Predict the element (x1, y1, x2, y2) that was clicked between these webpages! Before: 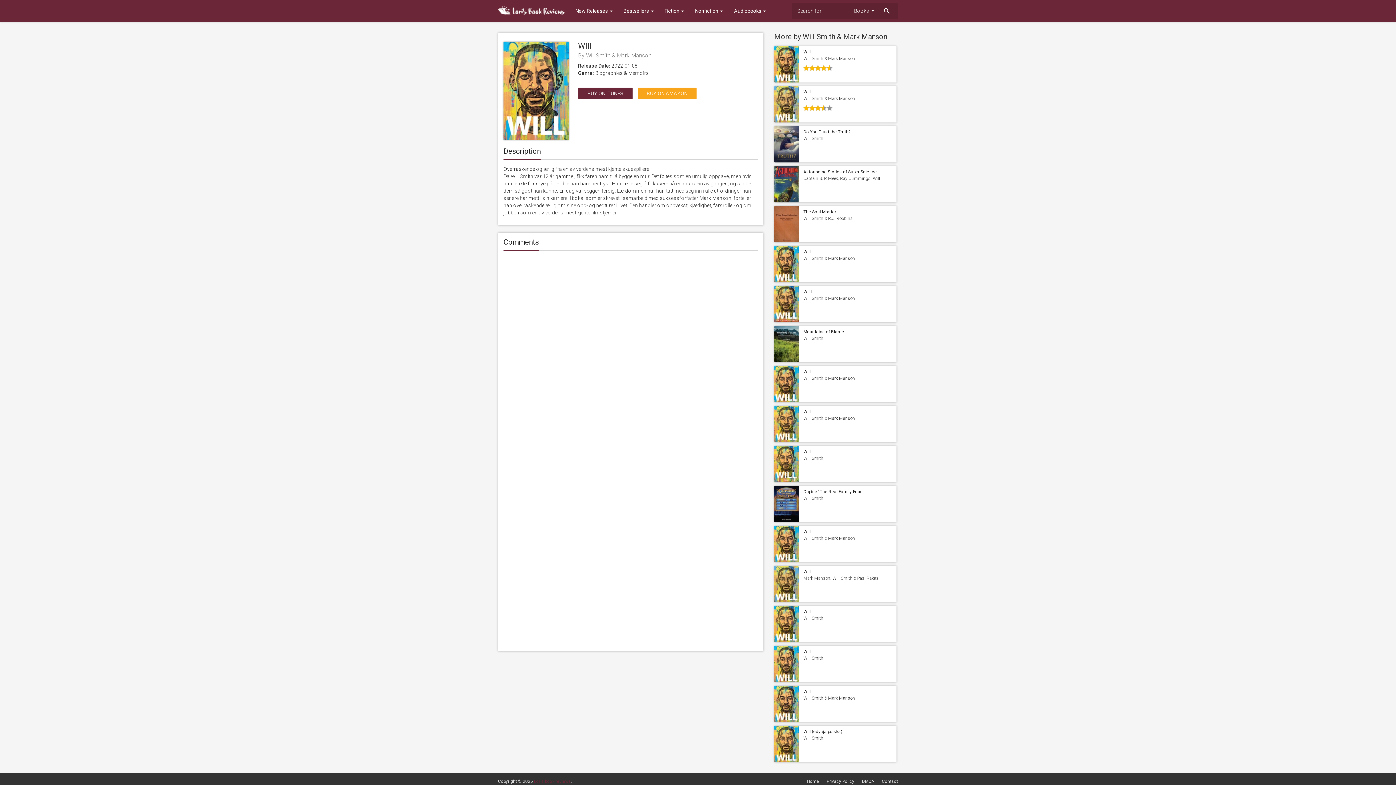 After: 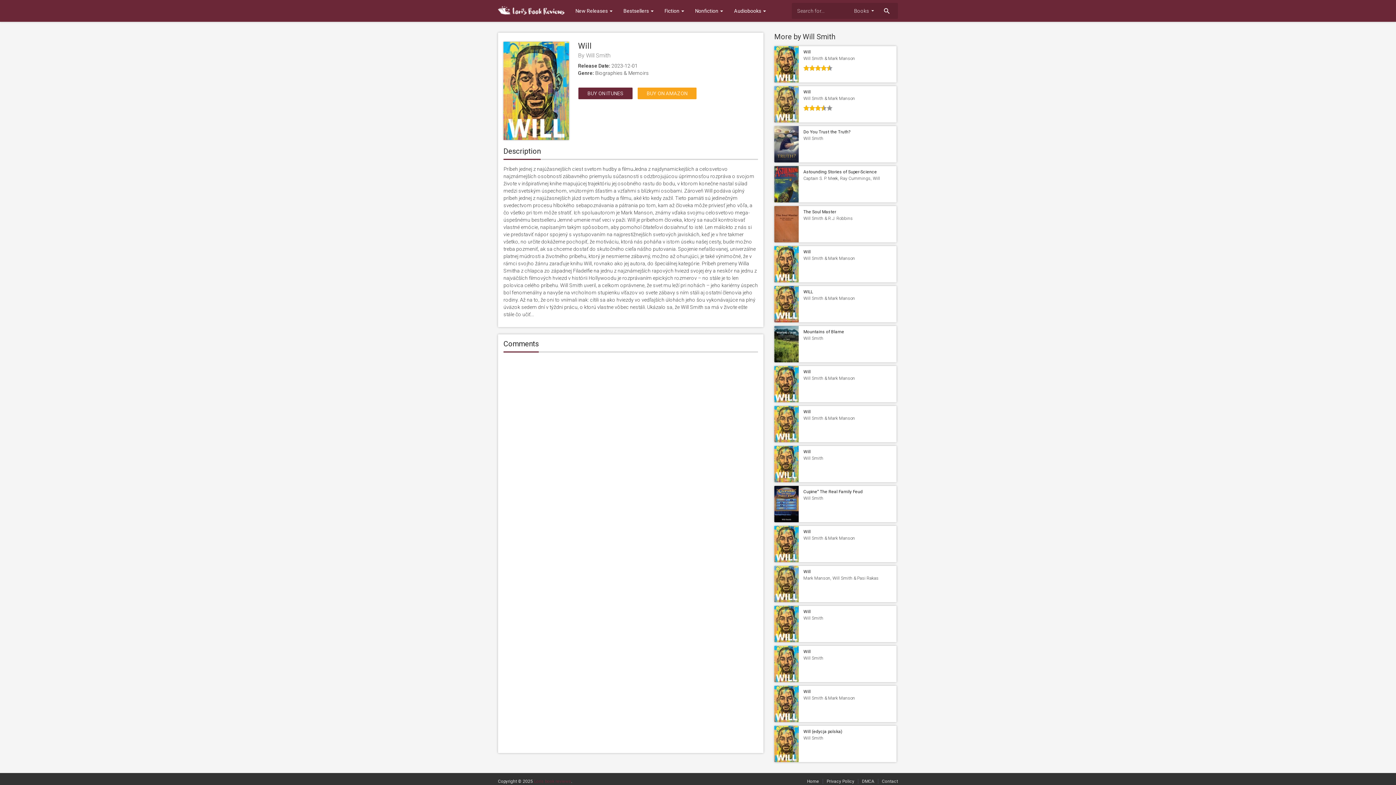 Action: label: Will bbox: (803, 649, 810, 654)